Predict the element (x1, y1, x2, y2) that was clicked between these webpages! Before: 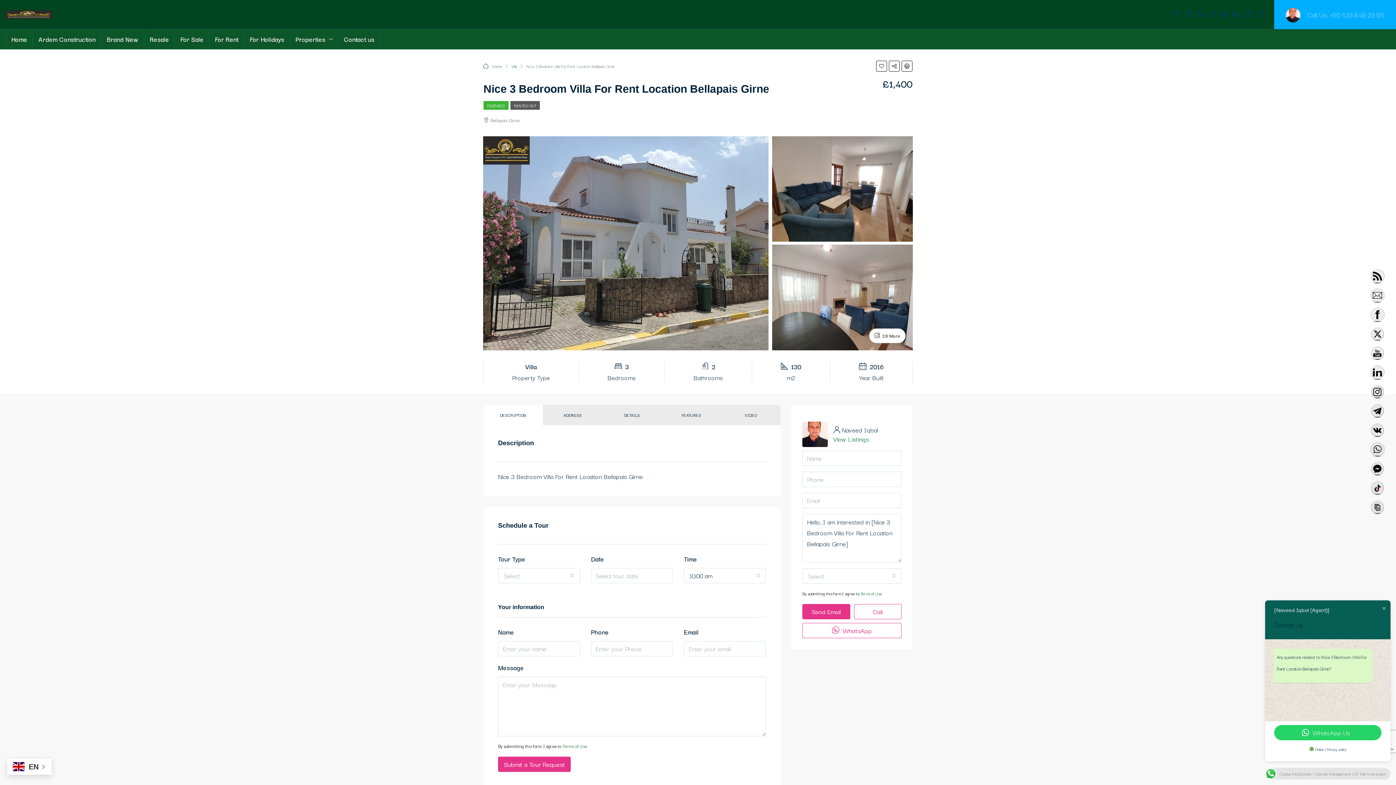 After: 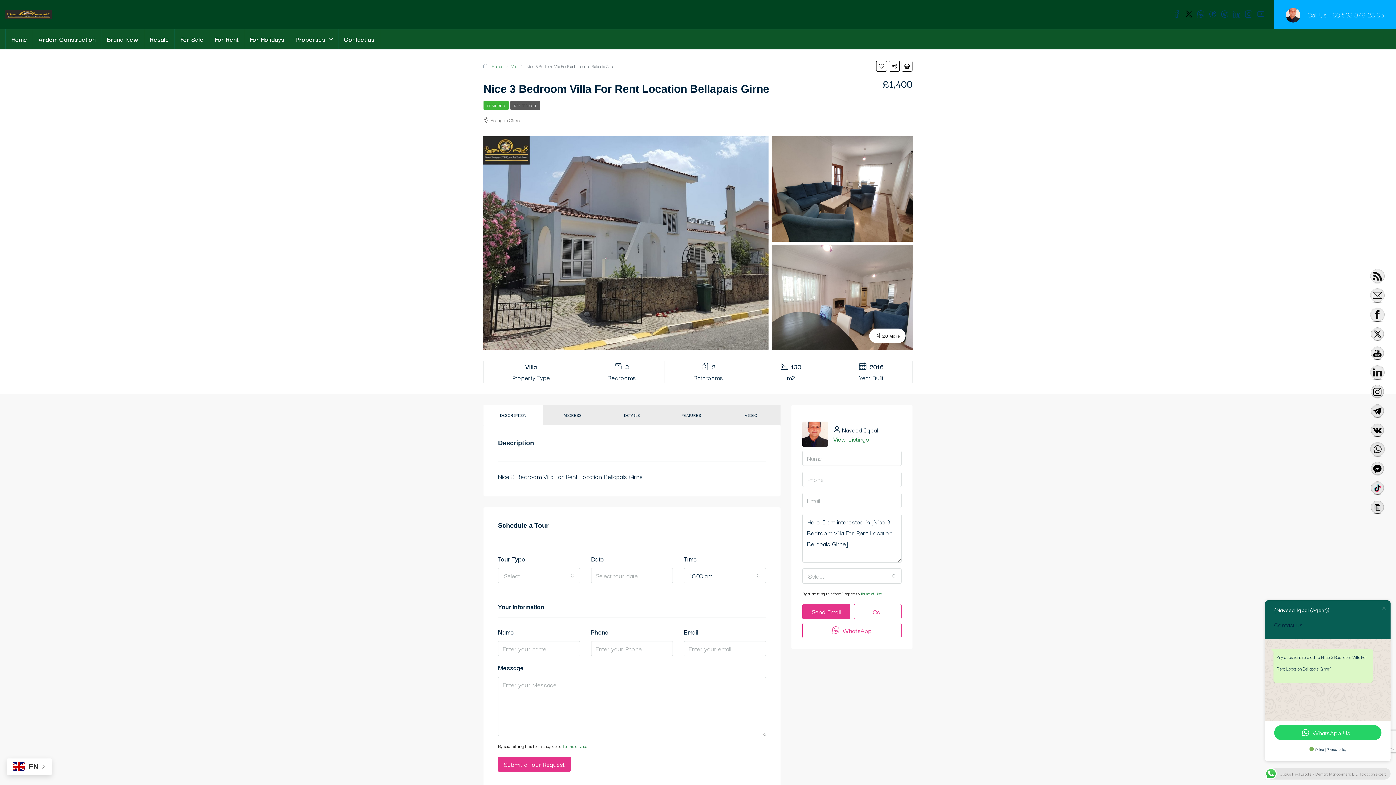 Action: bbox: (1185, 9, 1192, 19)